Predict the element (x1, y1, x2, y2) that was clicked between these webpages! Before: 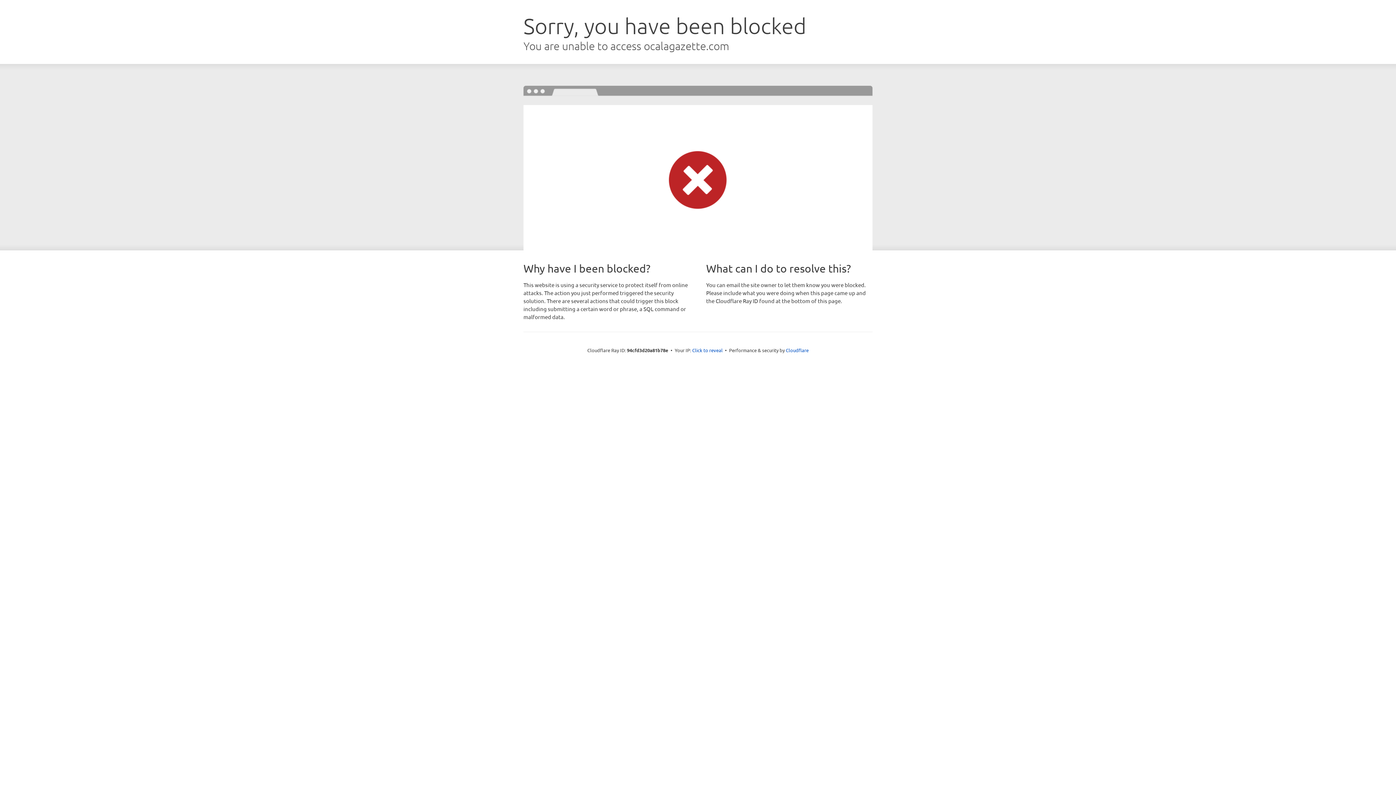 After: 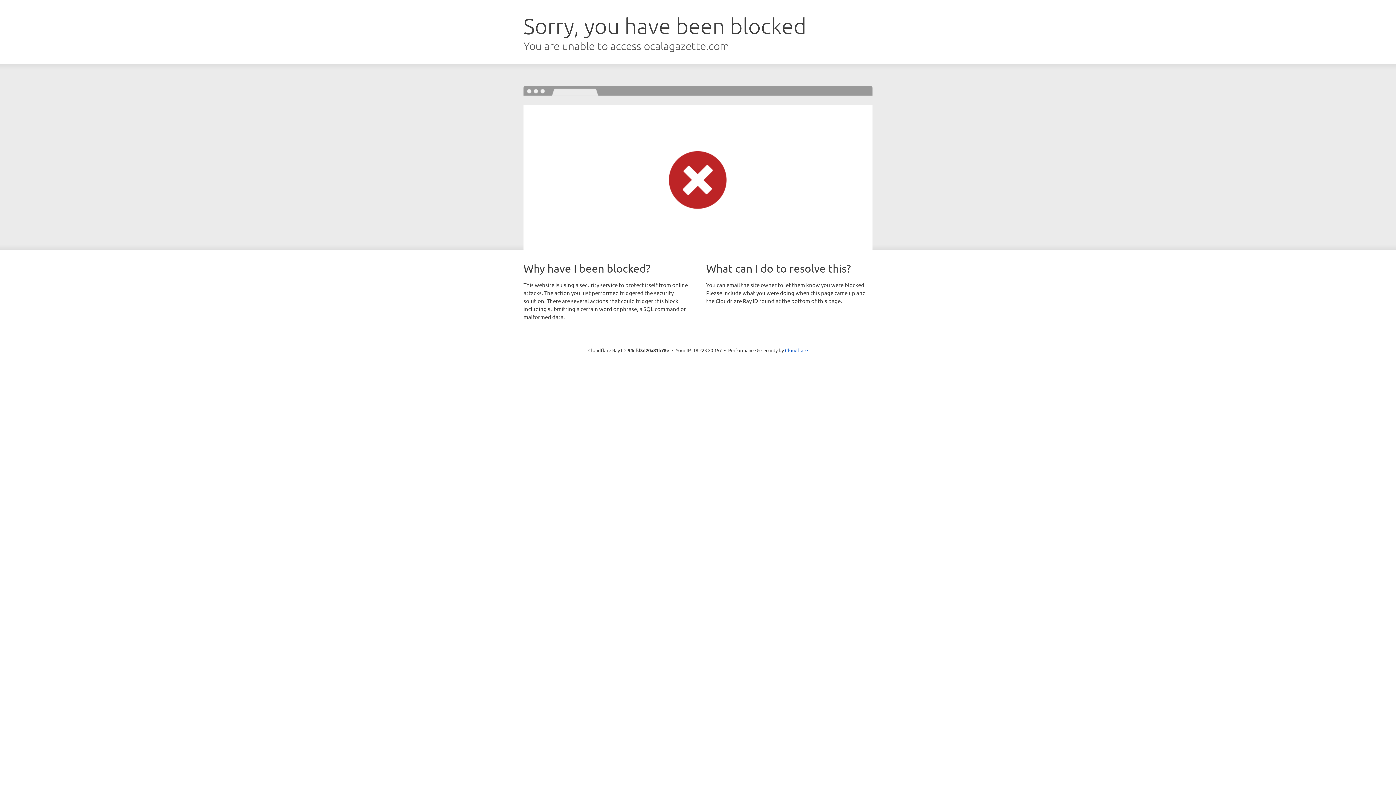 Action: label: Click to reveal bbox: (692, 346, 722, 353)